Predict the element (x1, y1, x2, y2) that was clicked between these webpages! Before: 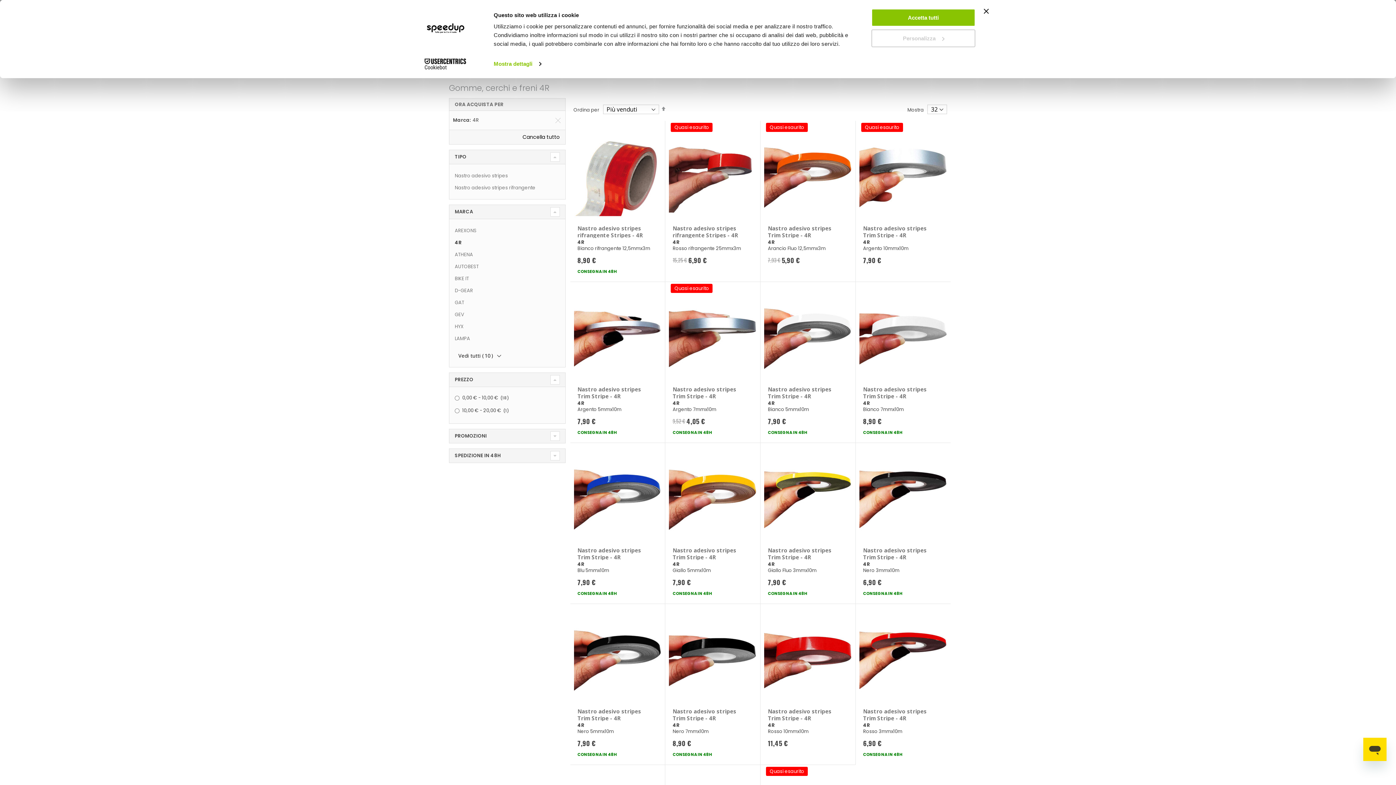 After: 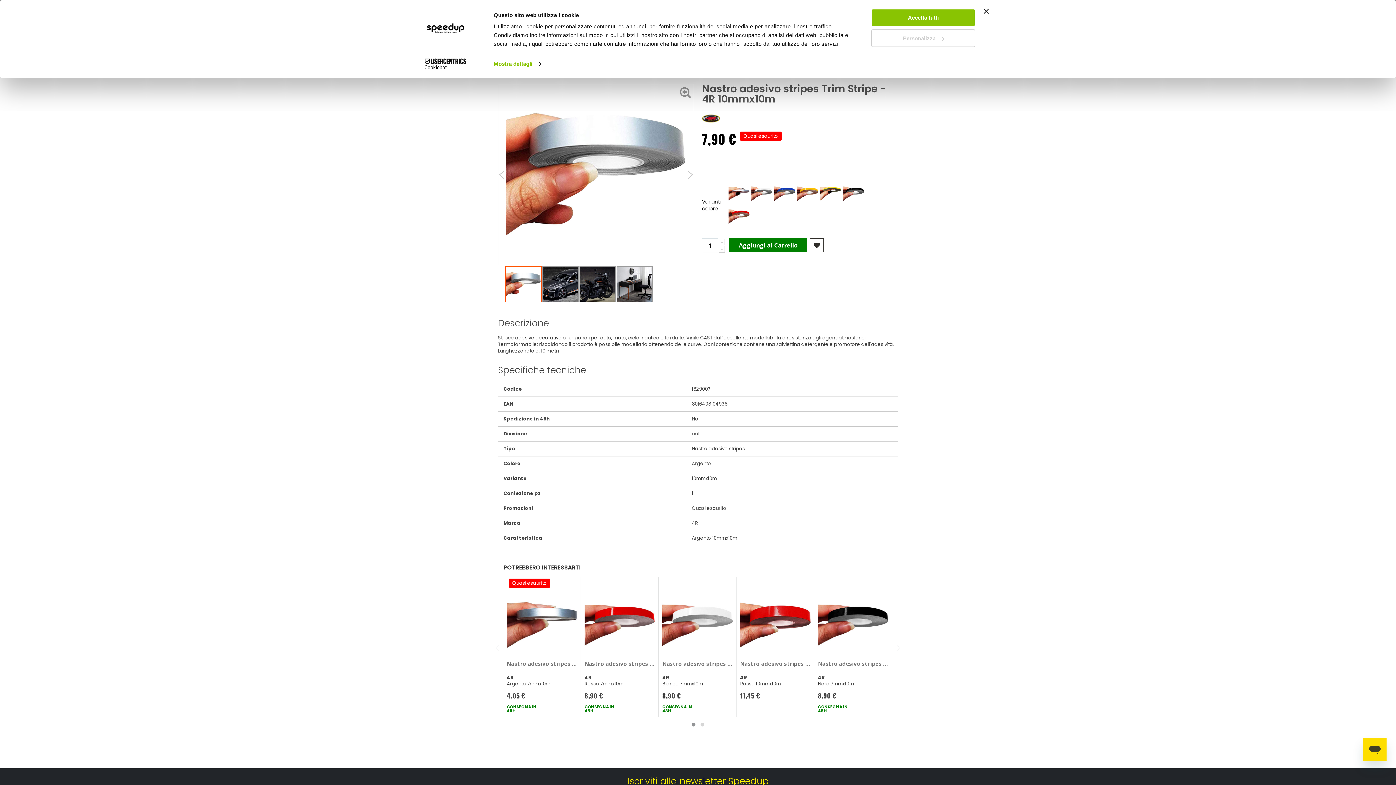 Action: bbox: (863, 224, 926, 238) label: Nastro adesivo stripes Trim Stripe - 4R